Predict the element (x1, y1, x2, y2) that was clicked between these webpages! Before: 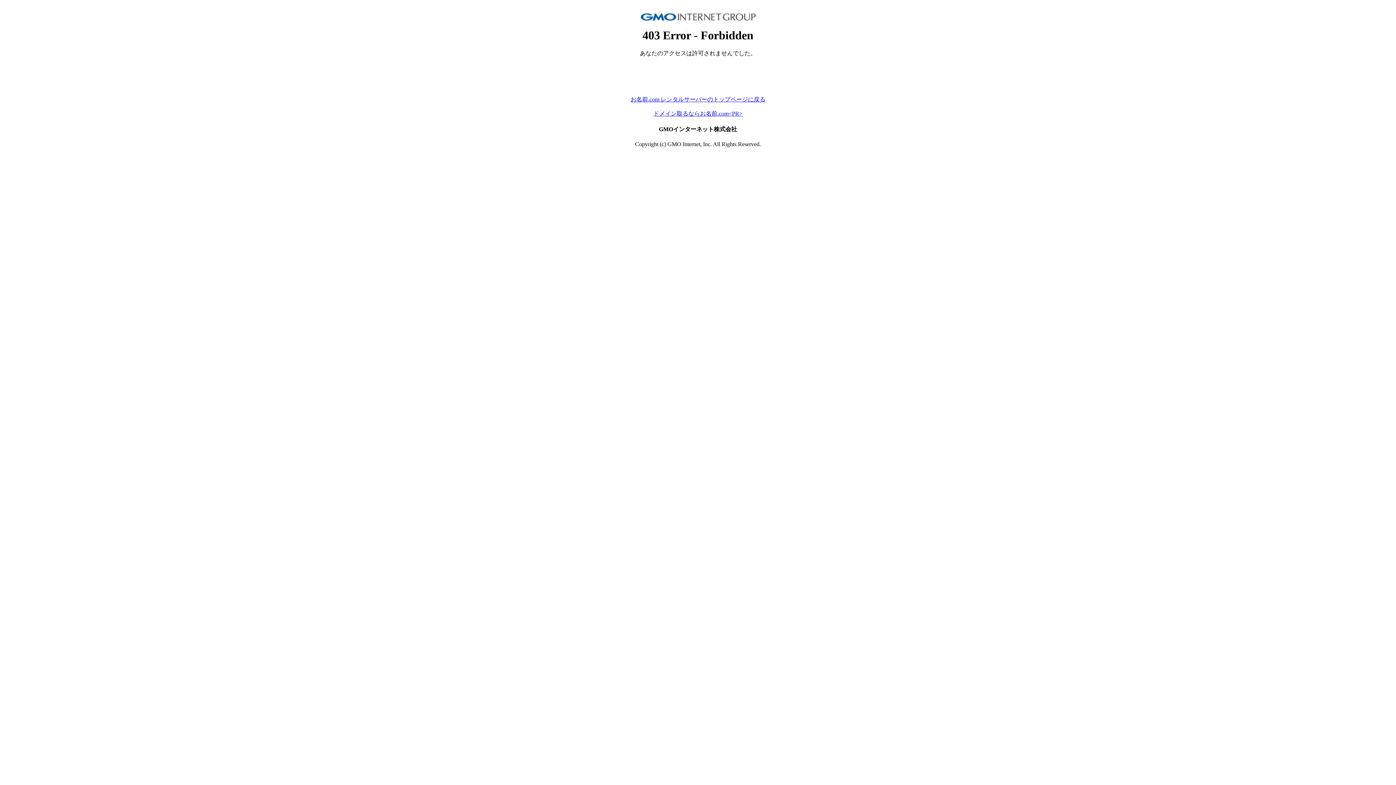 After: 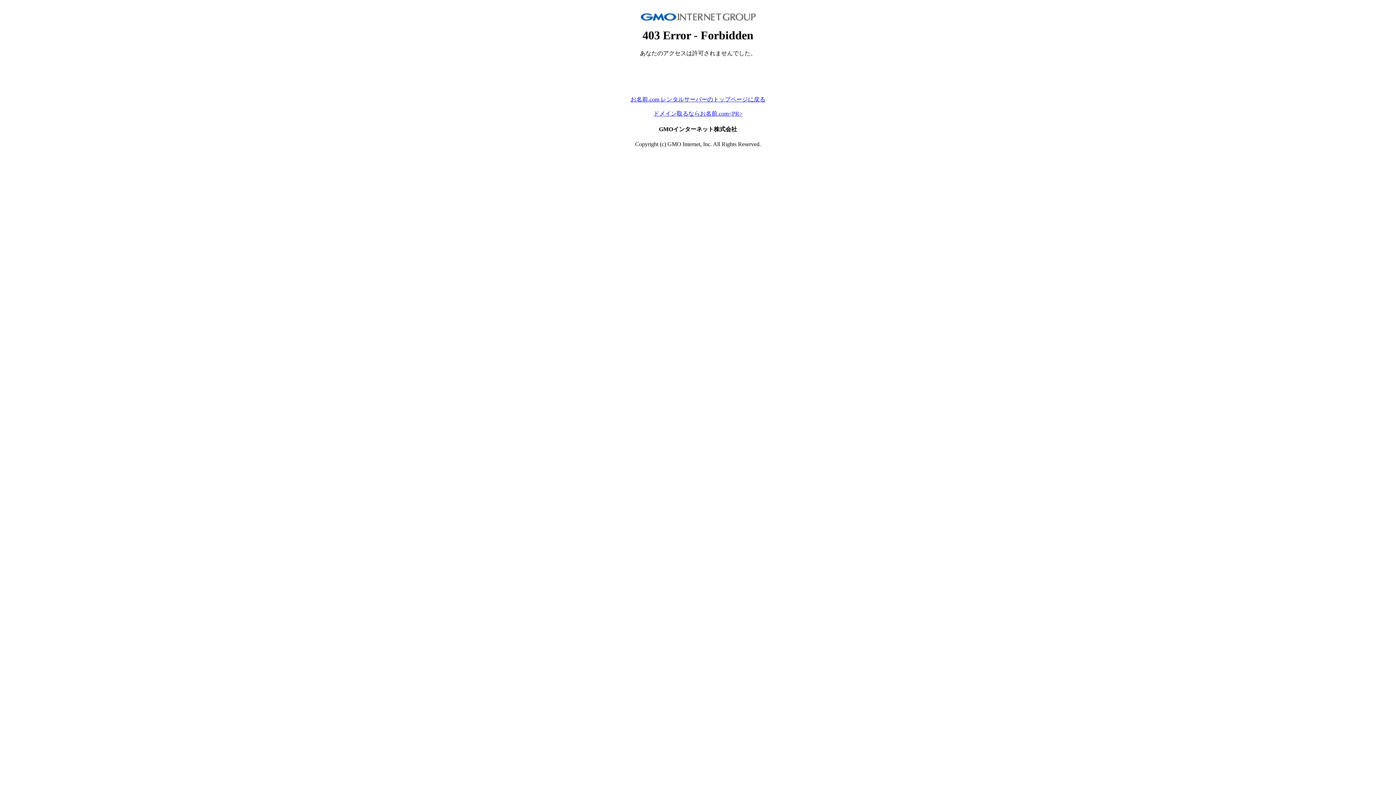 Action: bbox: (630, 96, 765, 102) label: お名前.com レンタルサーバーのトップページに戻る